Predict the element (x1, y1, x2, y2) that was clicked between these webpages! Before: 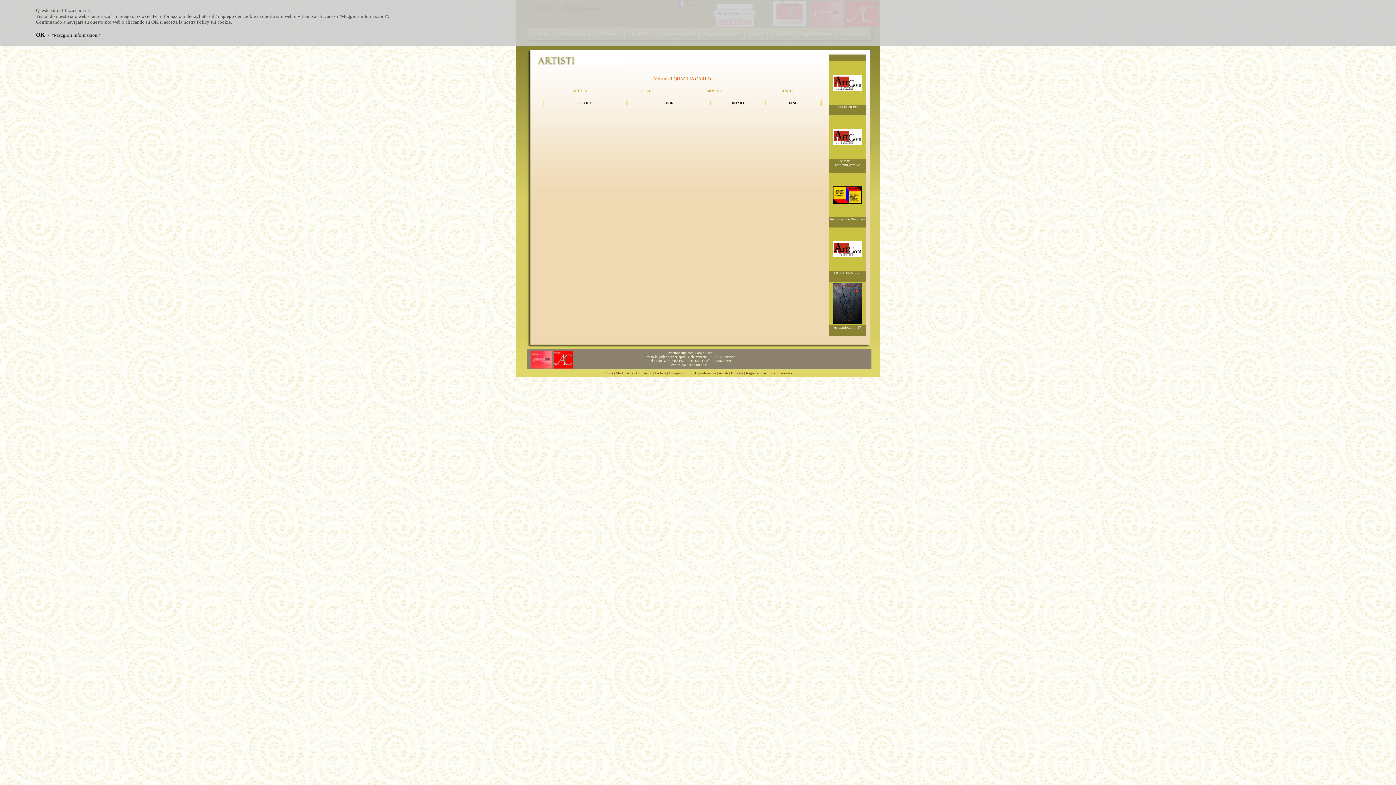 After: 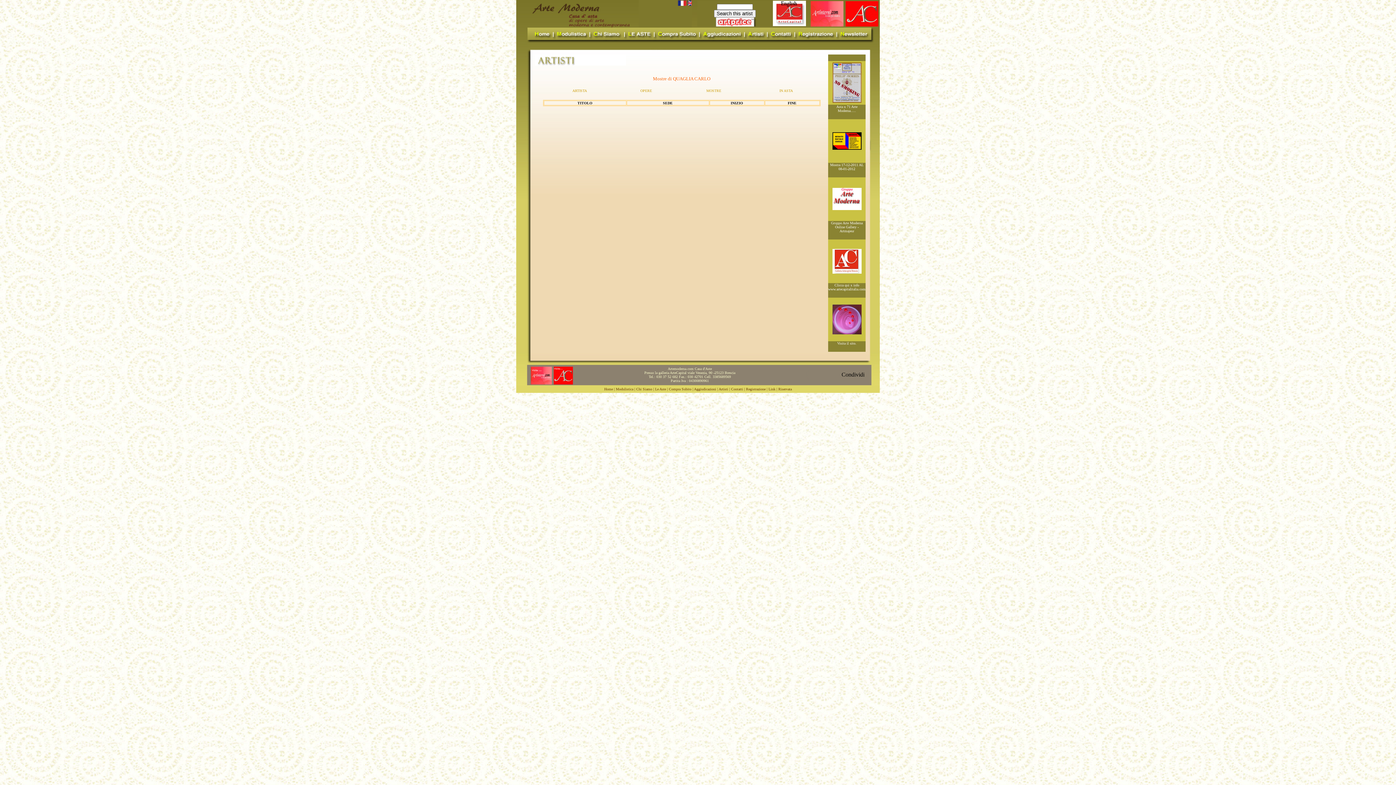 Action: label: OK bbox: (36, 31, 44, 37)